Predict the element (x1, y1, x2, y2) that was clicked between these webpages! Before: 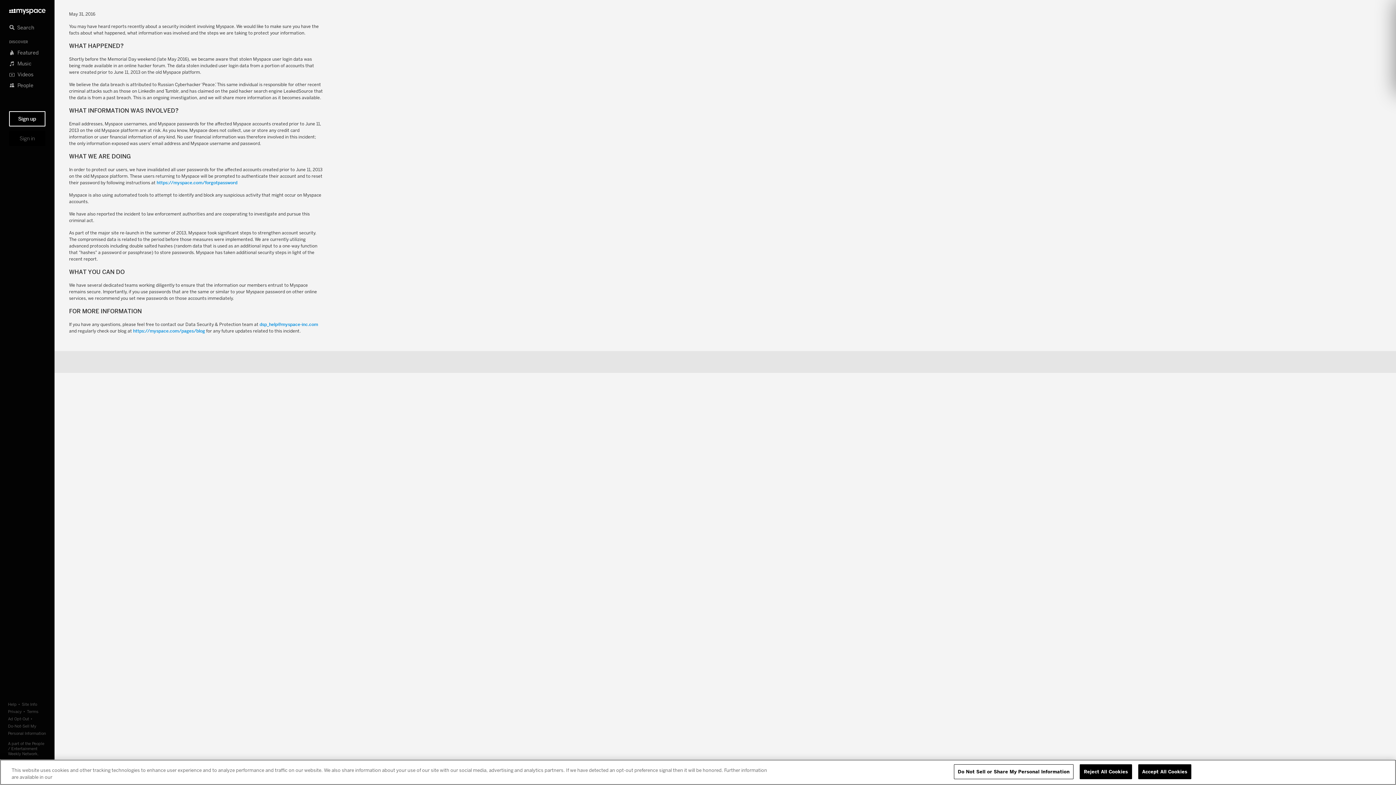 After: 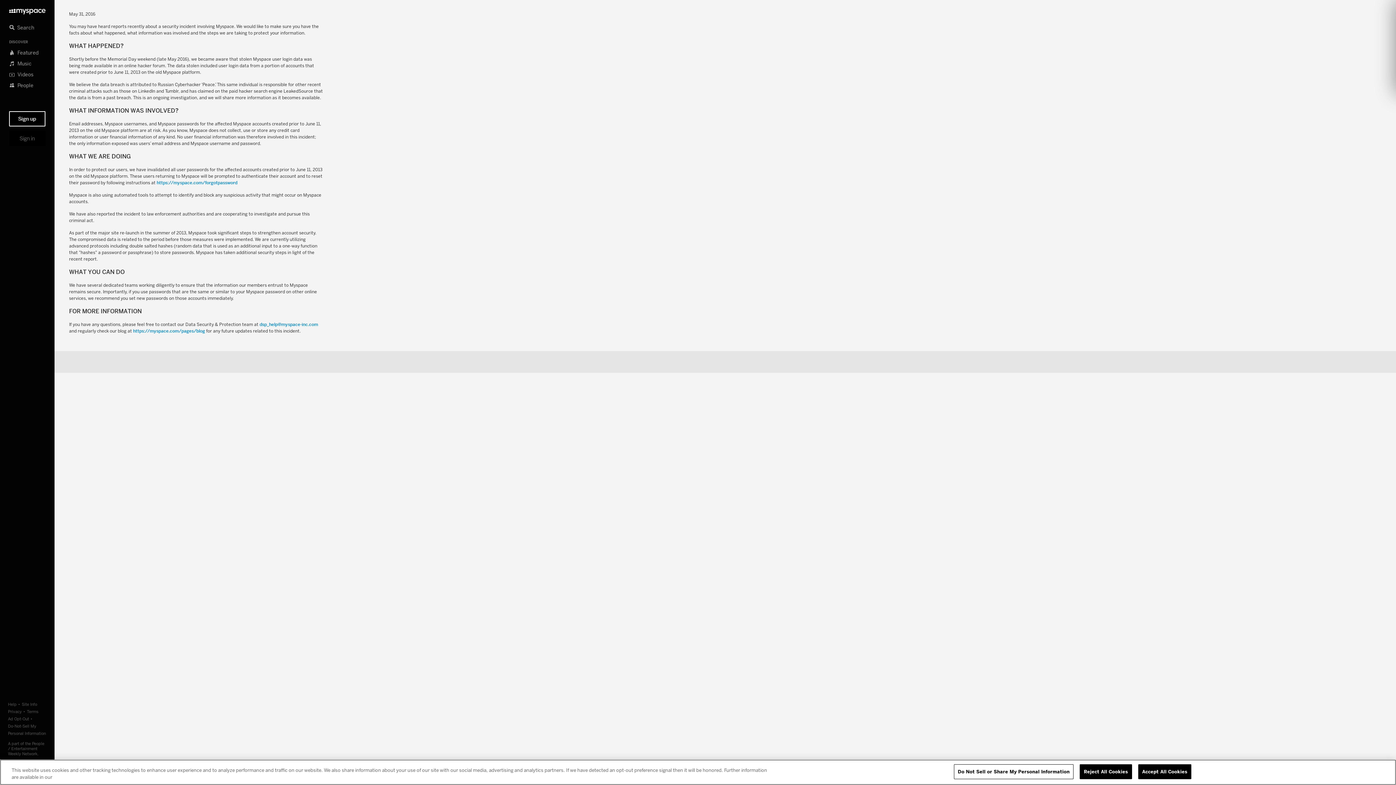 Action: bbox: (133, 328, 205, 333) label: https://myspace.com/pages/blog